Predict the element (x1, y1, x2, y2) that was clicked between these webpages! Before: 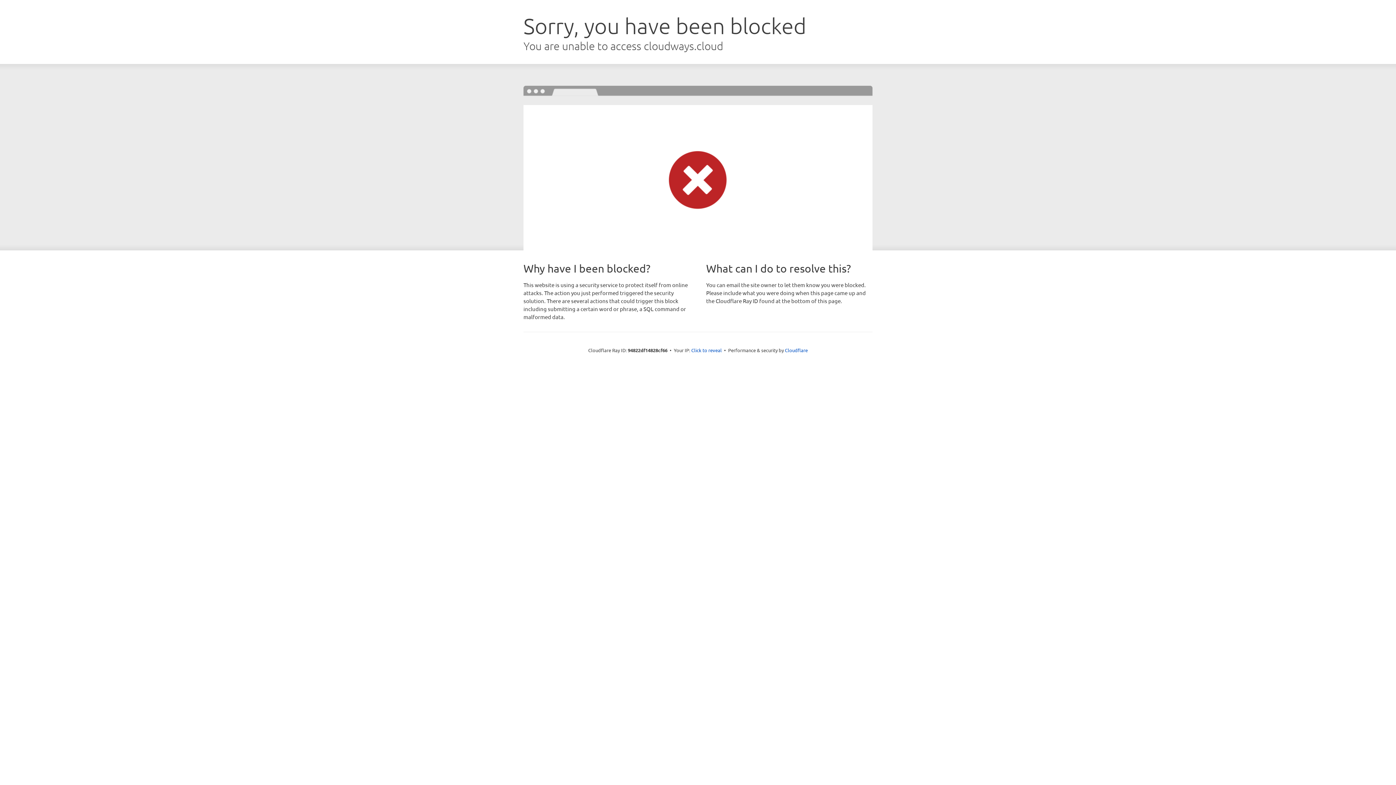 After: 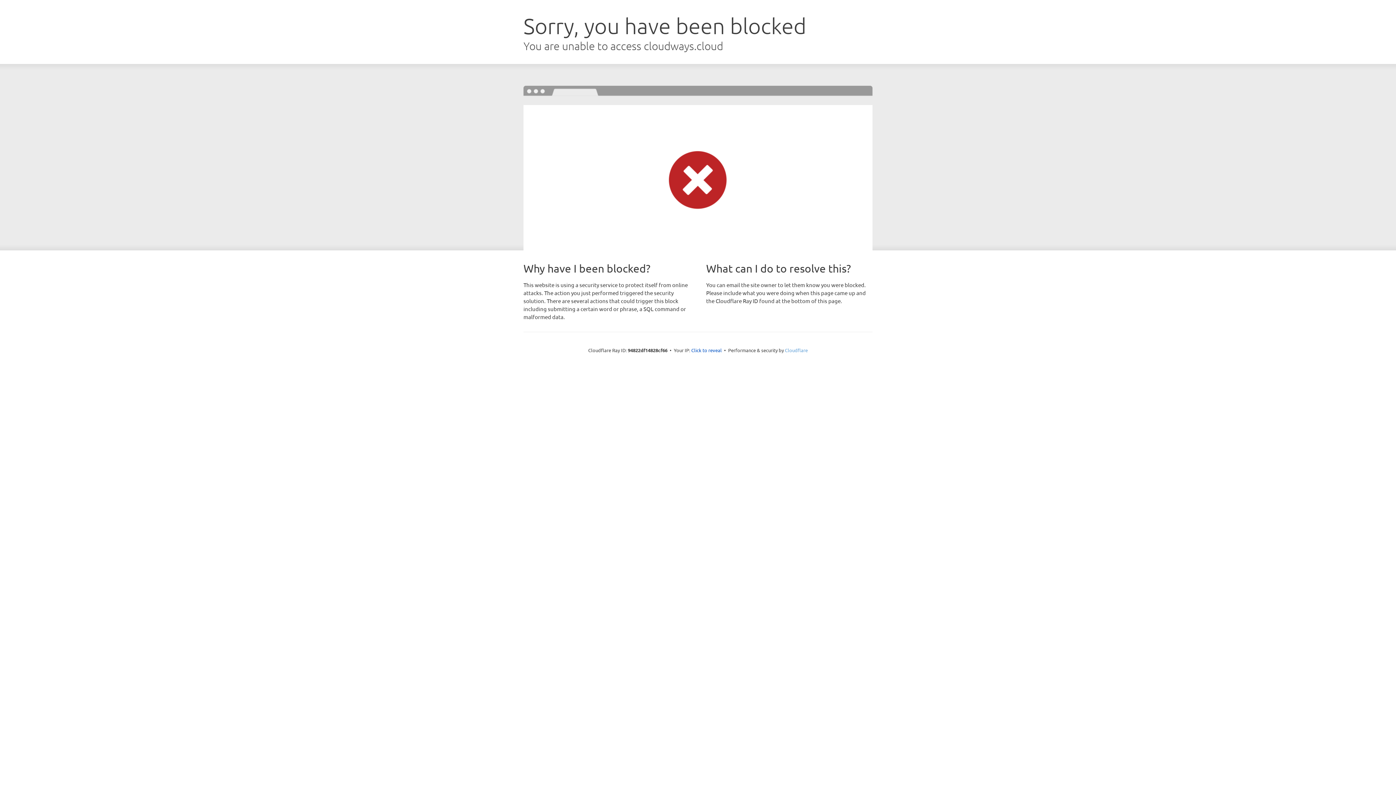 Action: bbox: (785, 347, 808, 353) label: Cloudflare